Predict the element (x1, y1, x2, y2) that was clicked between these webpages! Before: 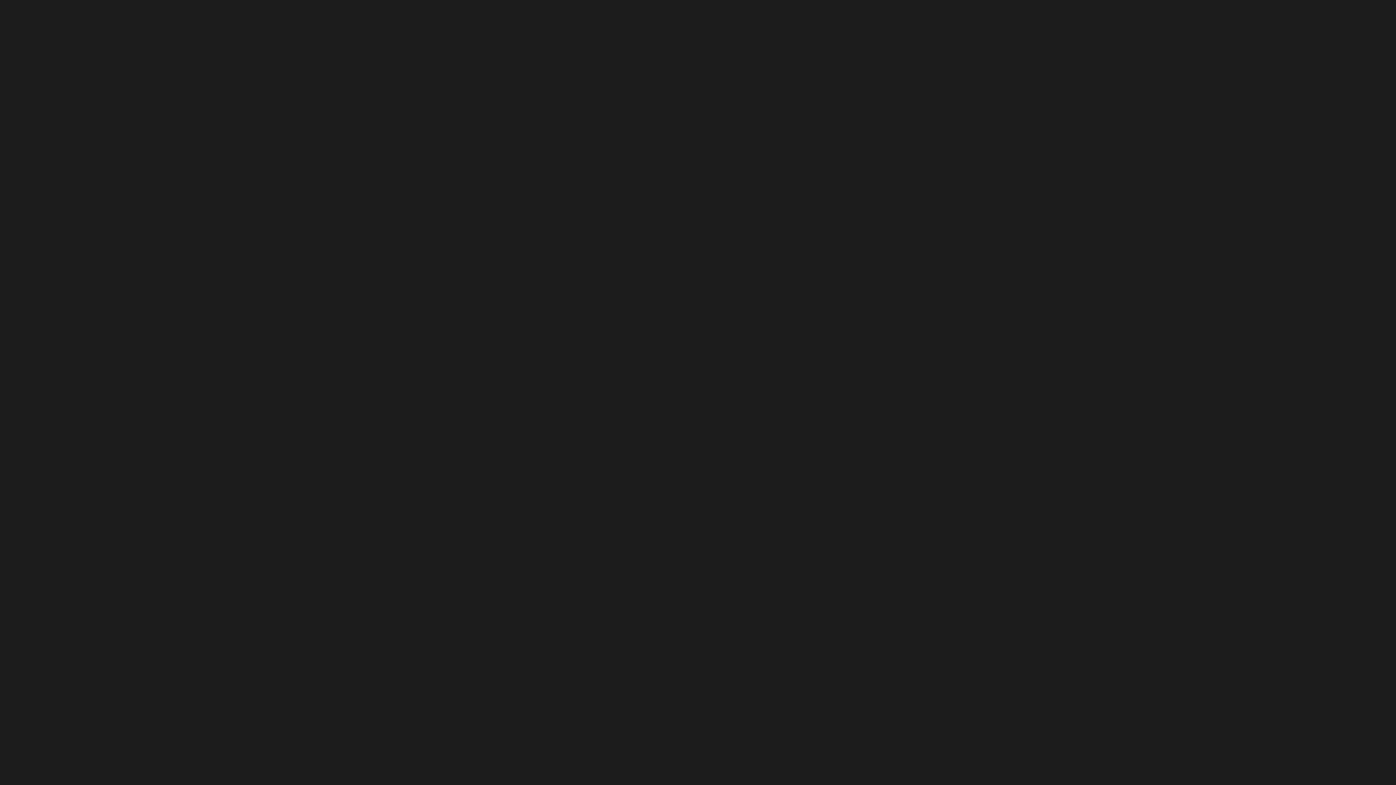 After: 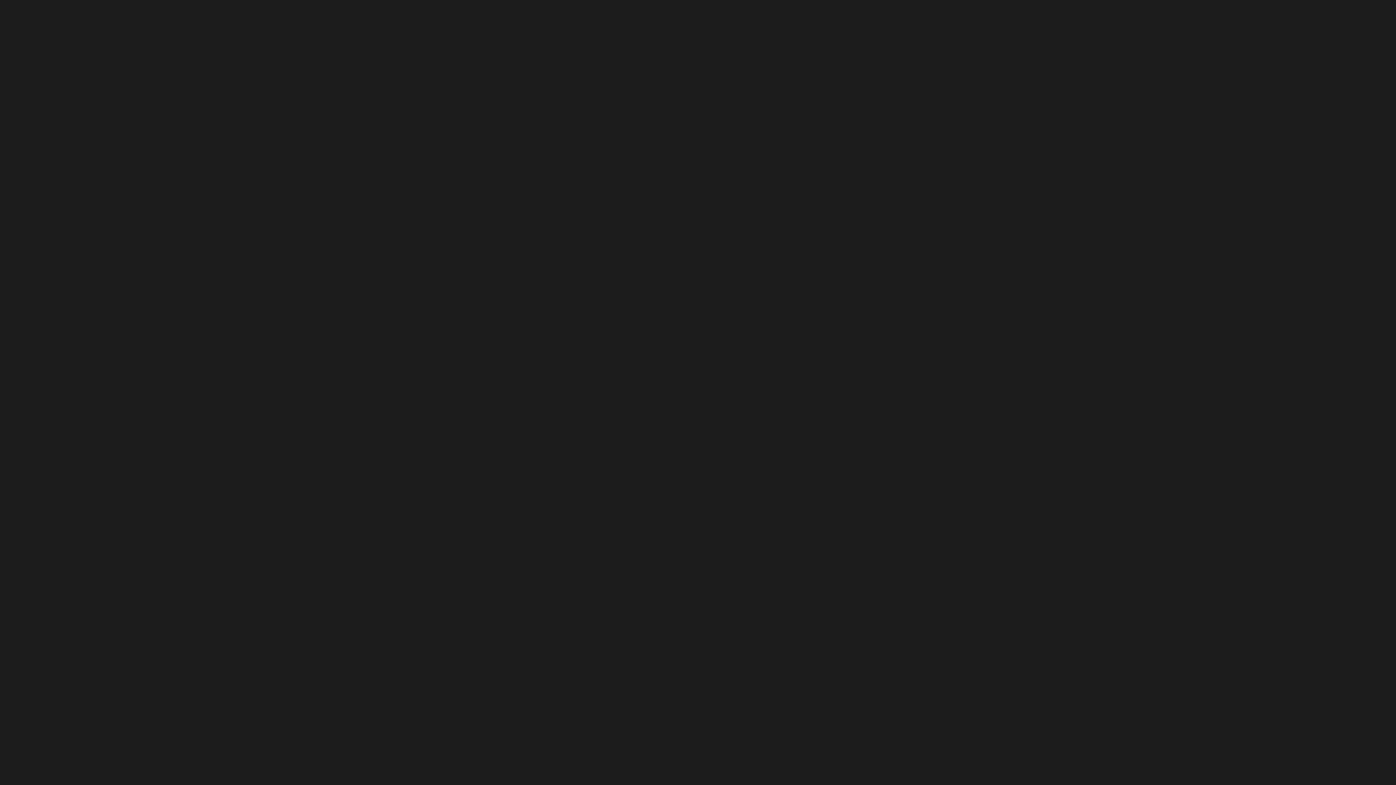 Action: bbox: (760, 741, 909, 780) label: Einverstanden!